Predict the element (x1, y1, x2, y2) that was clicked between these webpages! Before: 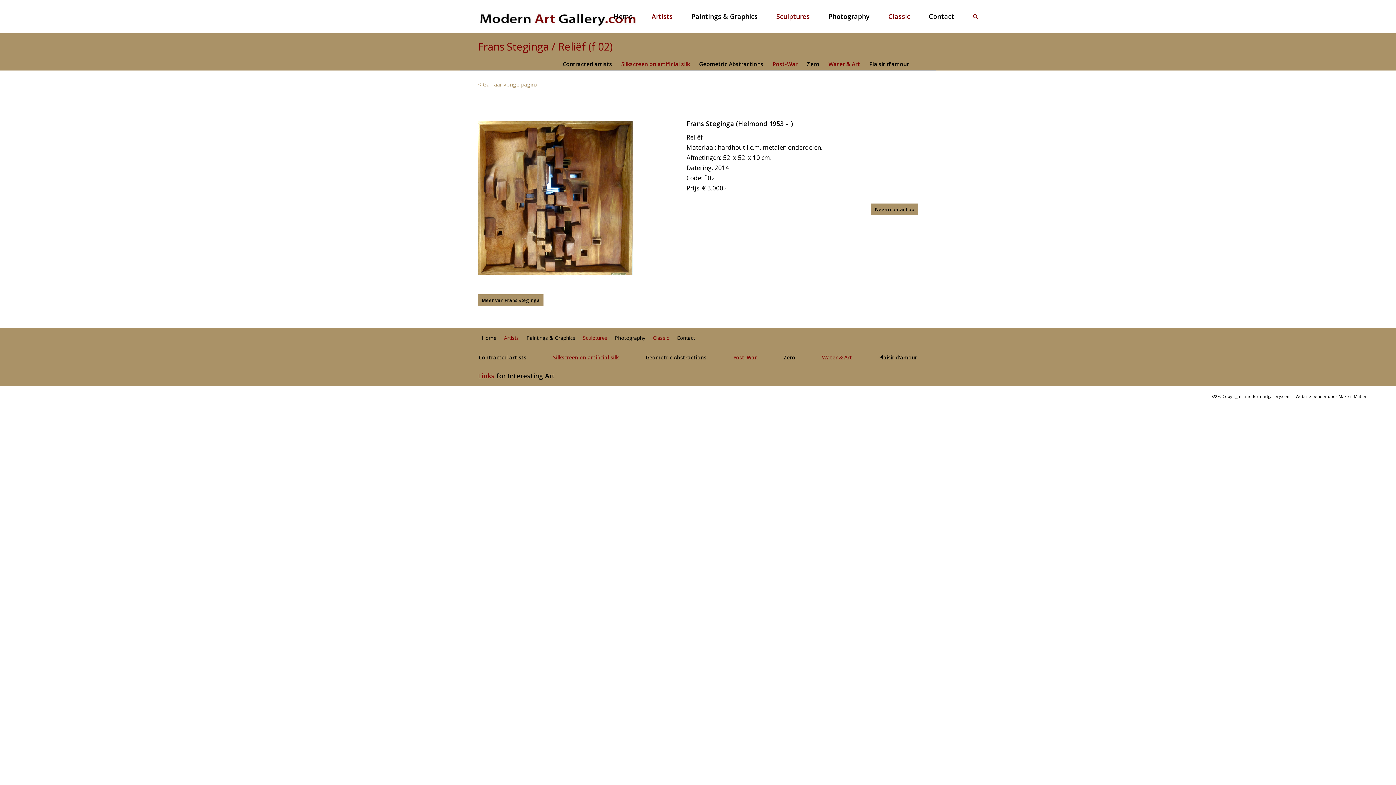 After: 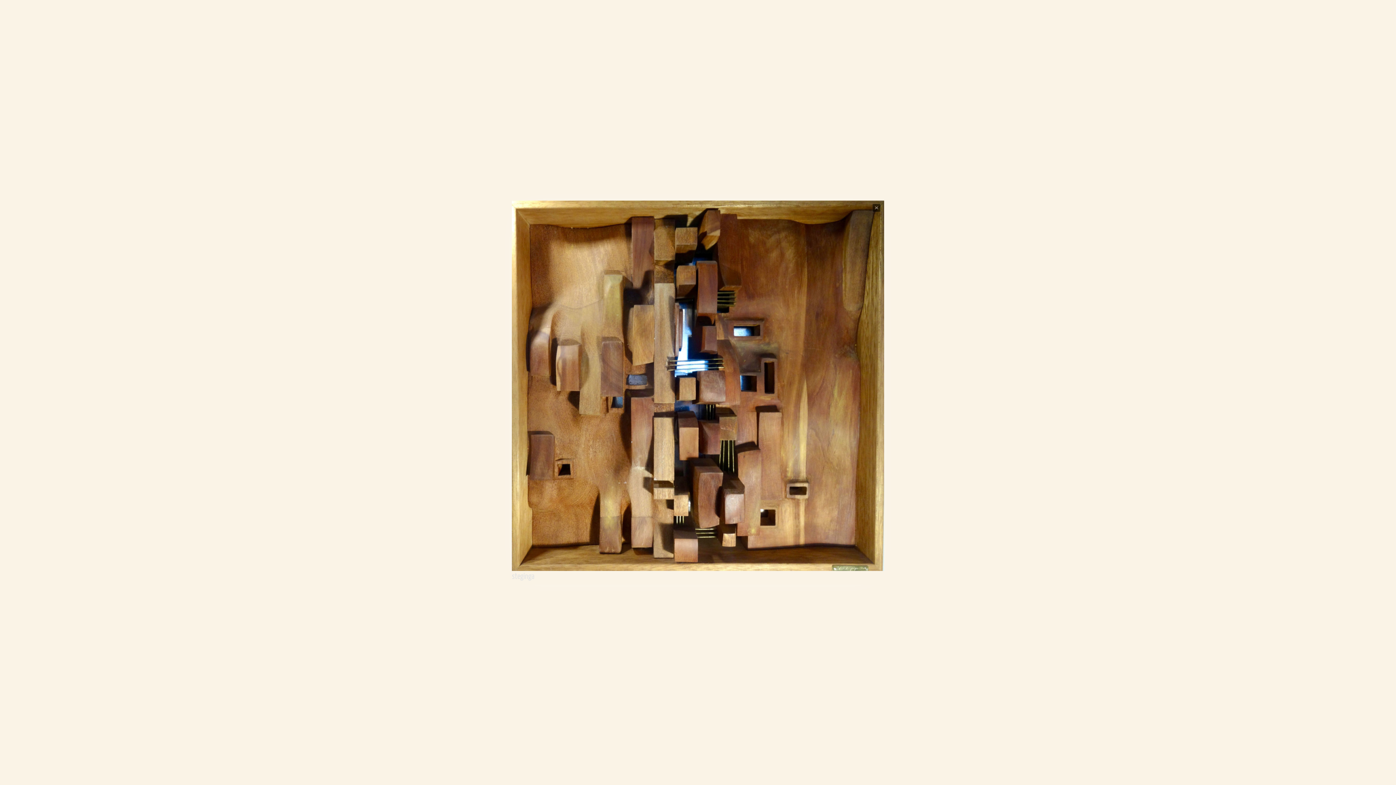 Action: bbox: (478, 121, 632, 275) label: frans-steginga-f02